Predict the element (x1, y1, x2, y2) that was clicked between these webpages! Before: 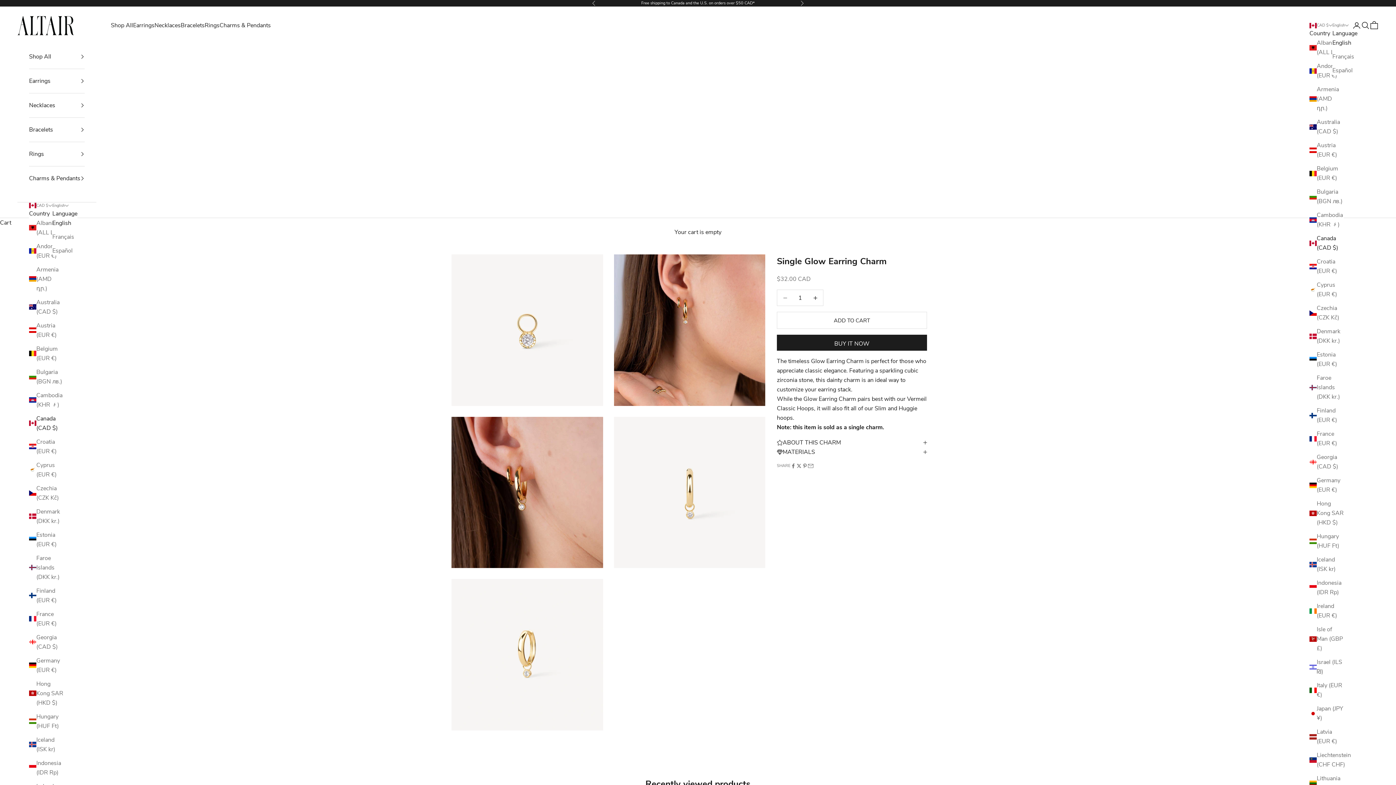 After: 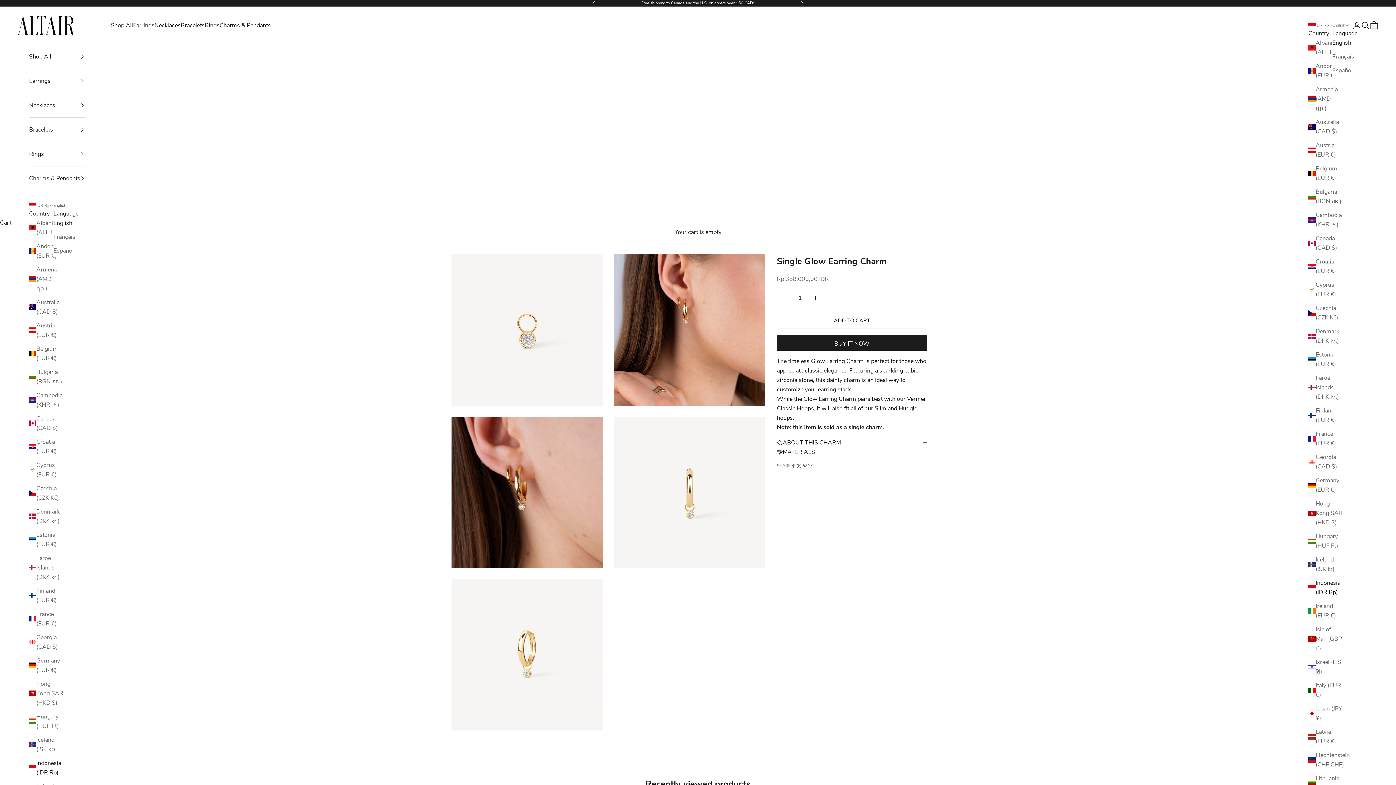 Action: label: Indonesia (IDR Rp) bbox: (29, 758, 63, 777)